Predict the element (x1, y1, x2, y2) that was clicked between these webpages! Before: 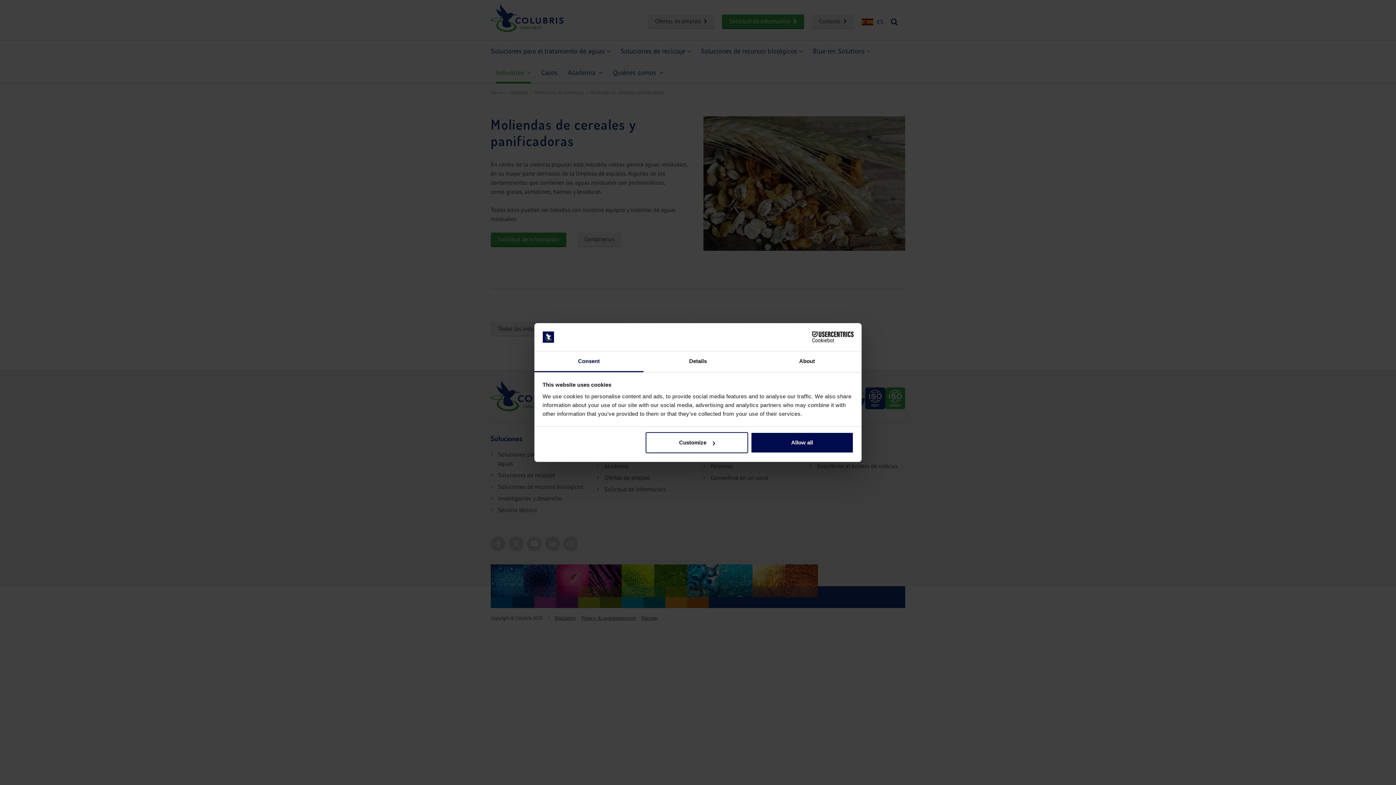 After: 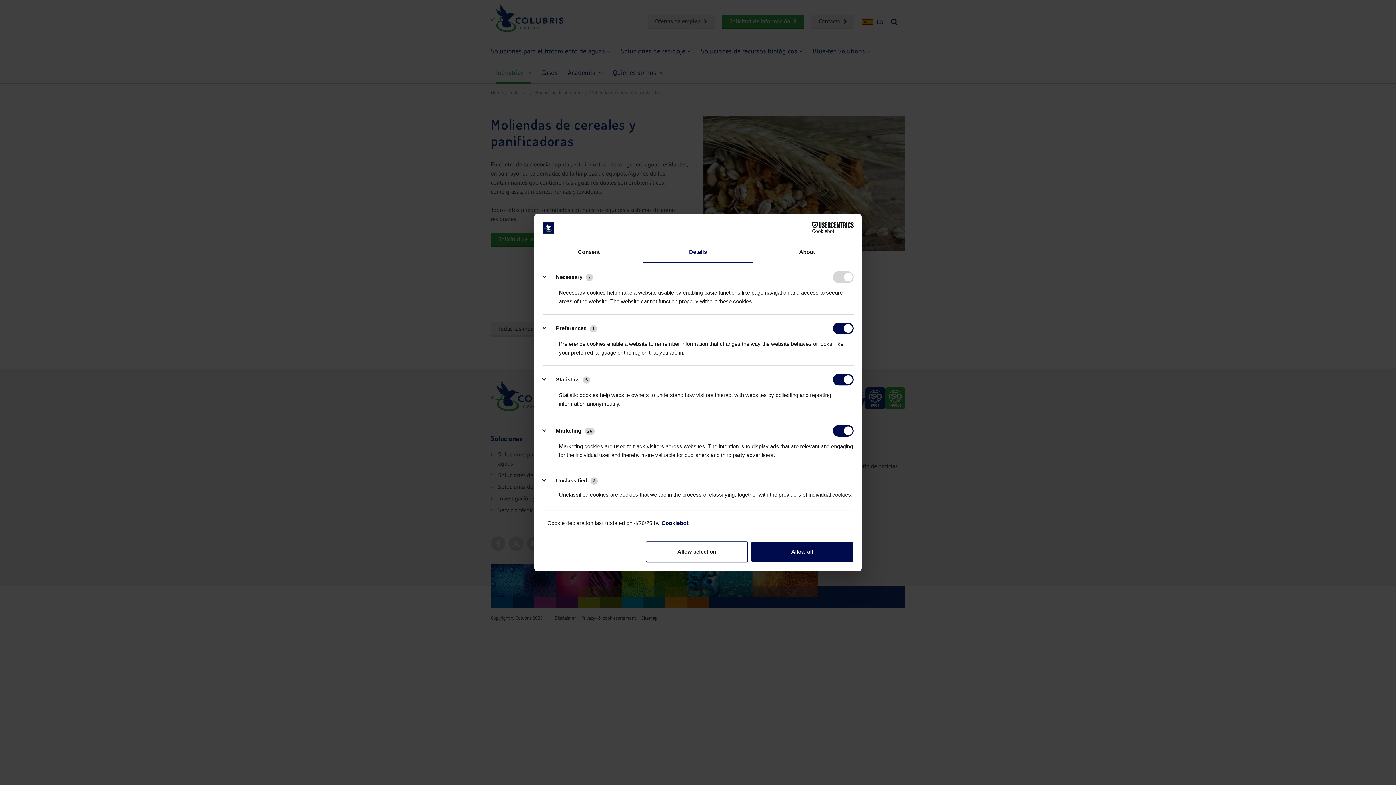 Action: label: Details bbox: (643, 351, 752, 372)